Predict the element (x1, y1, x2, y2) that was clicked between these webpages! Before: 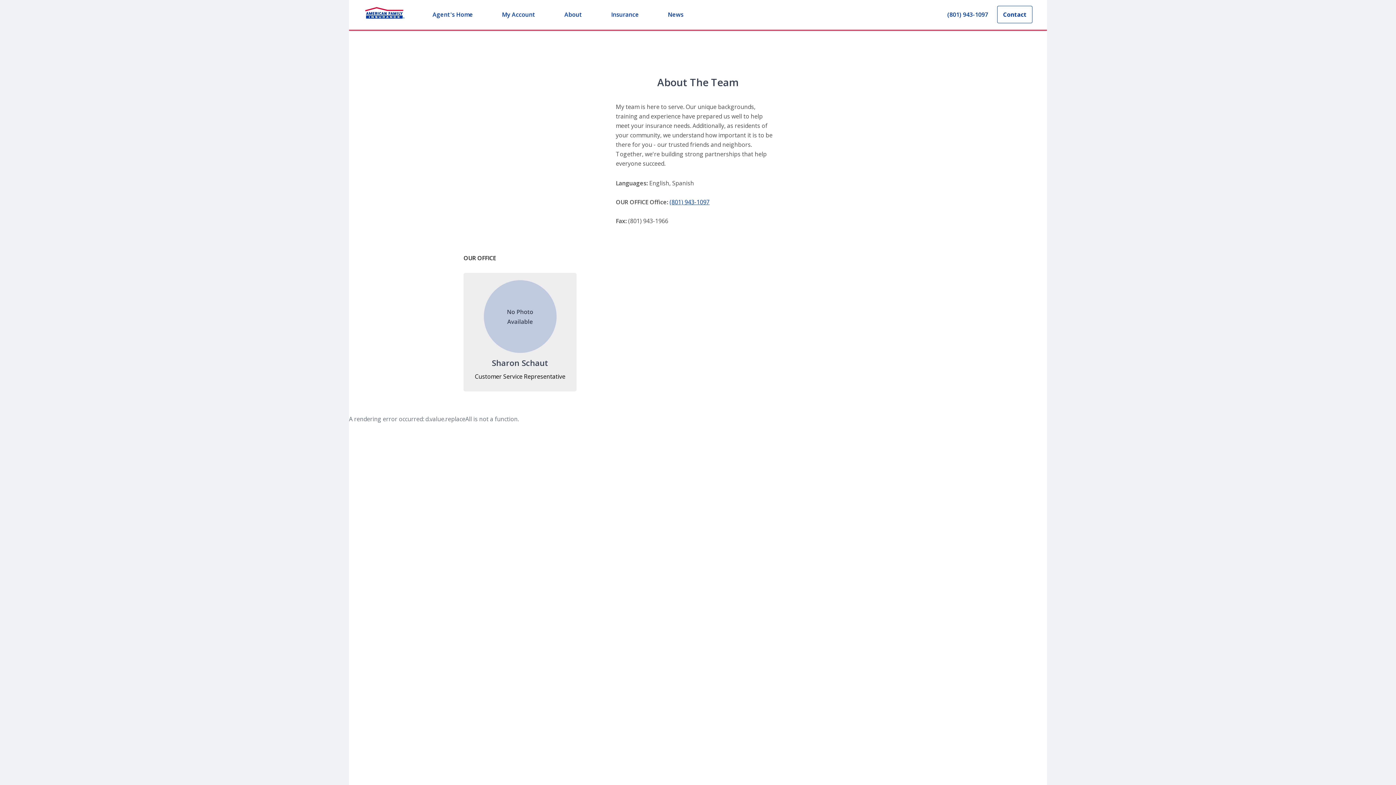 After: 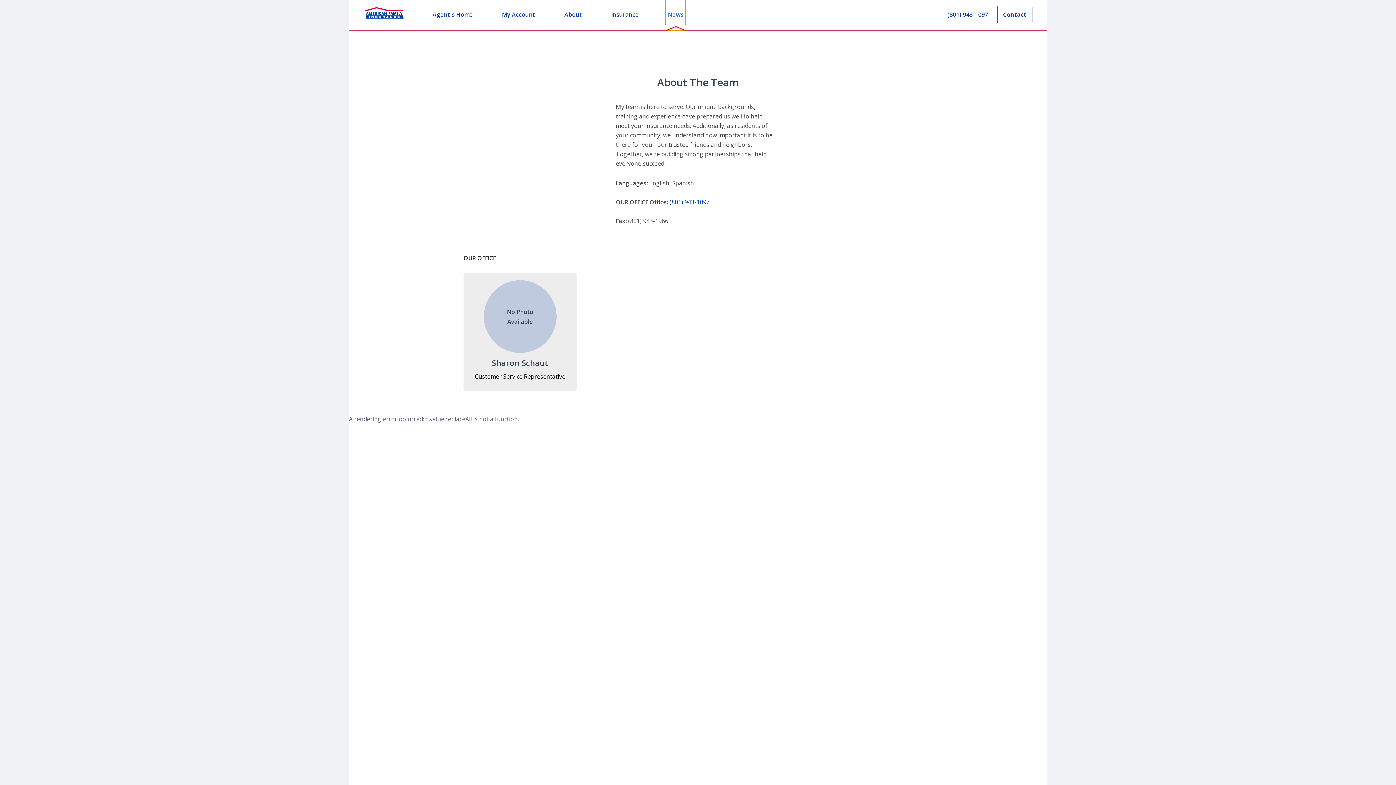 Action: label: News bbox: (666, -1, 685, 30)